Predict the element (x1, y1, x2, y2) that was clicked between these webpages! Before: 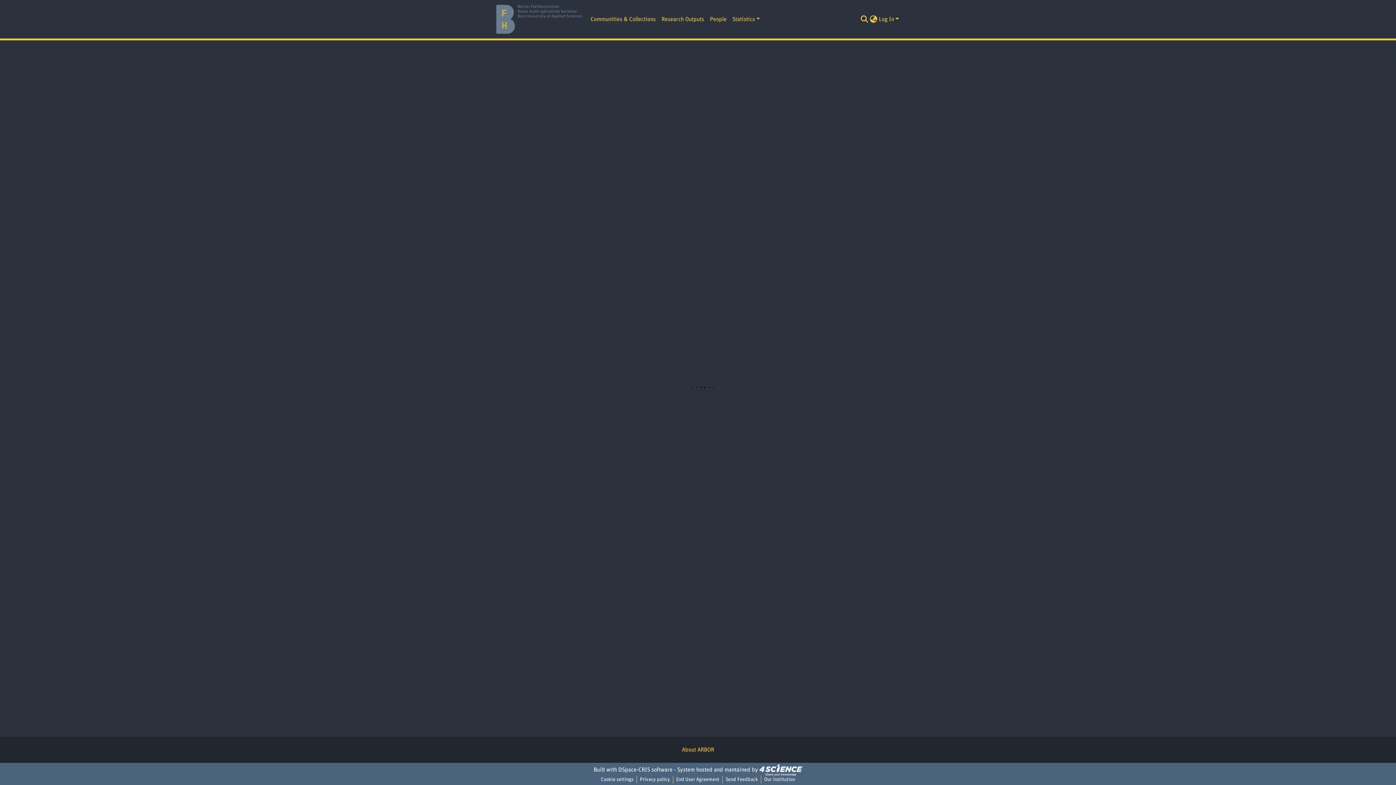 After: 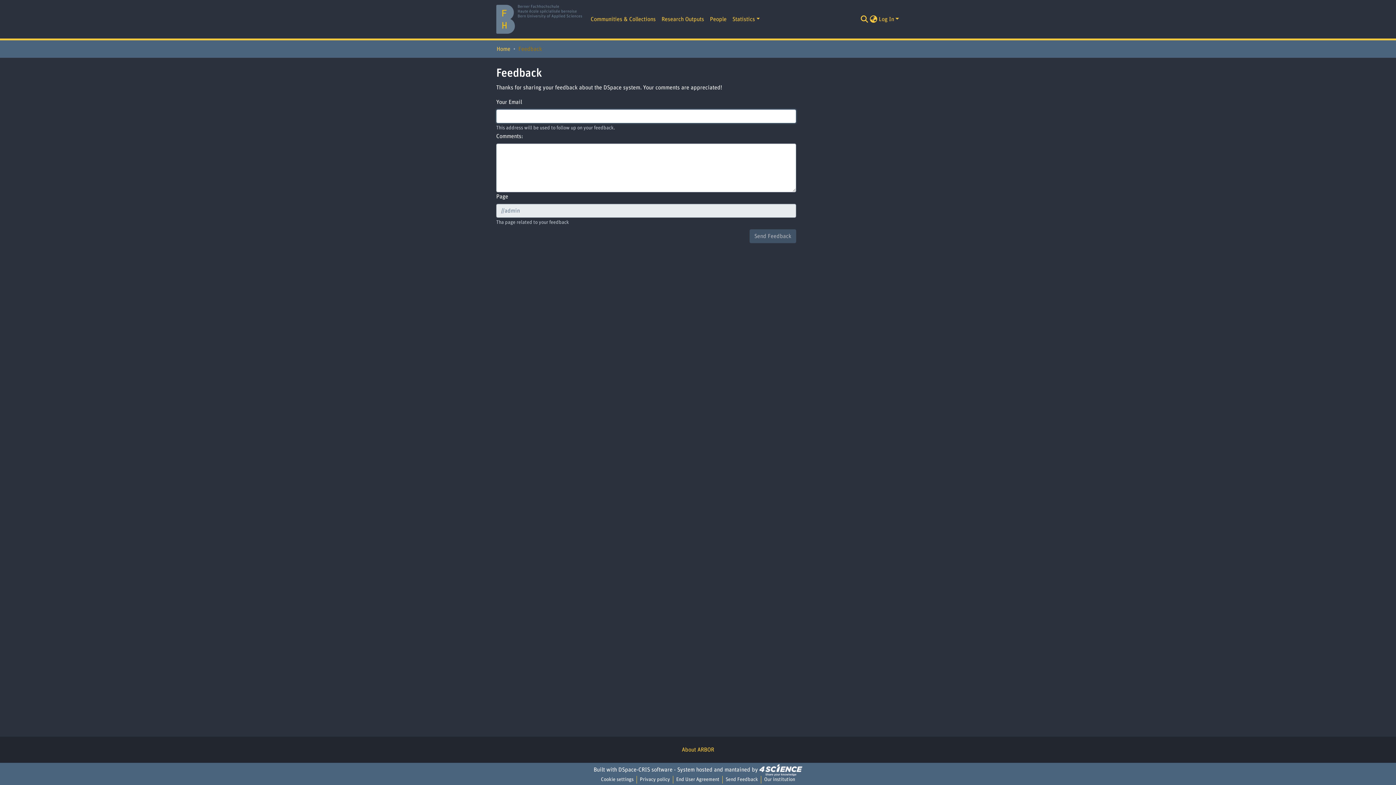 Action: label: Send Feedback bbox: (722, 776, 761, 784)